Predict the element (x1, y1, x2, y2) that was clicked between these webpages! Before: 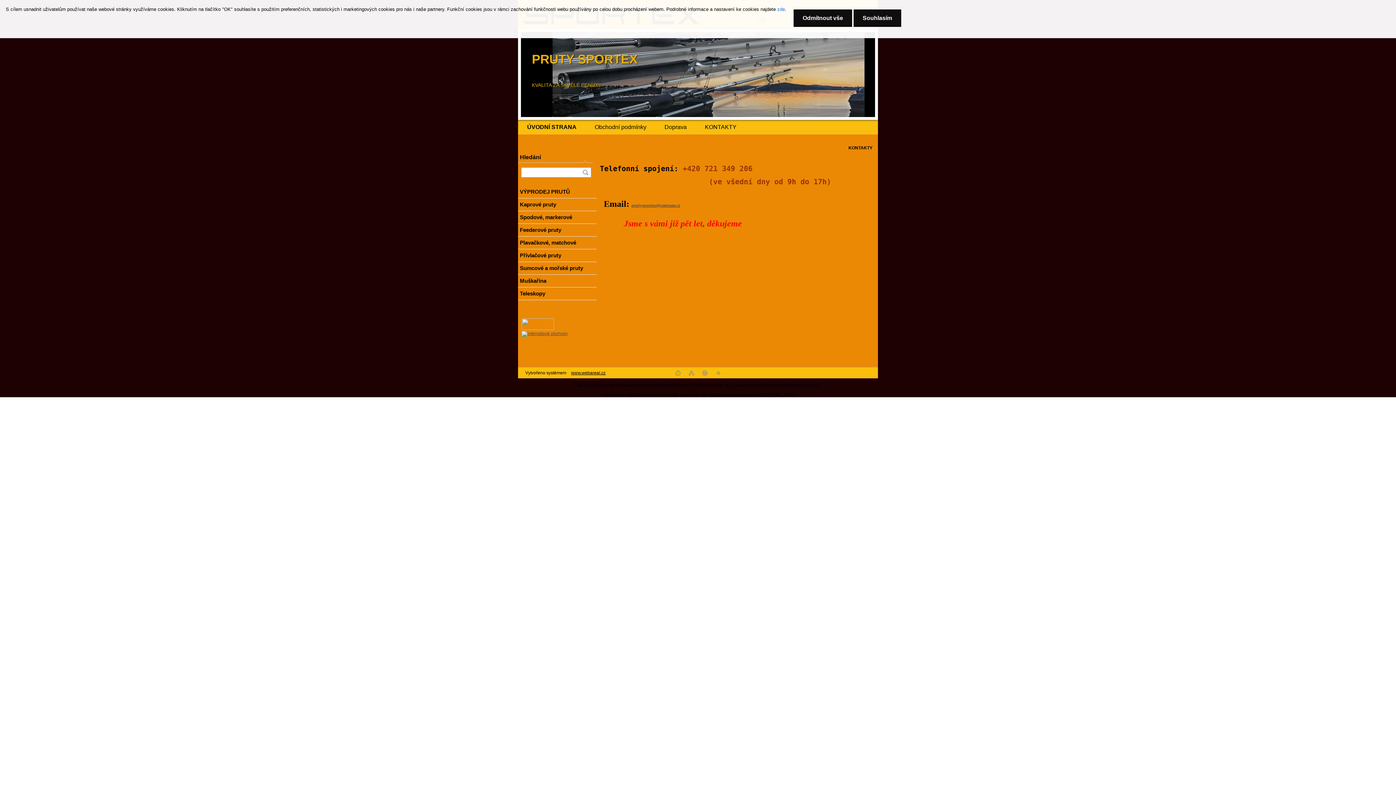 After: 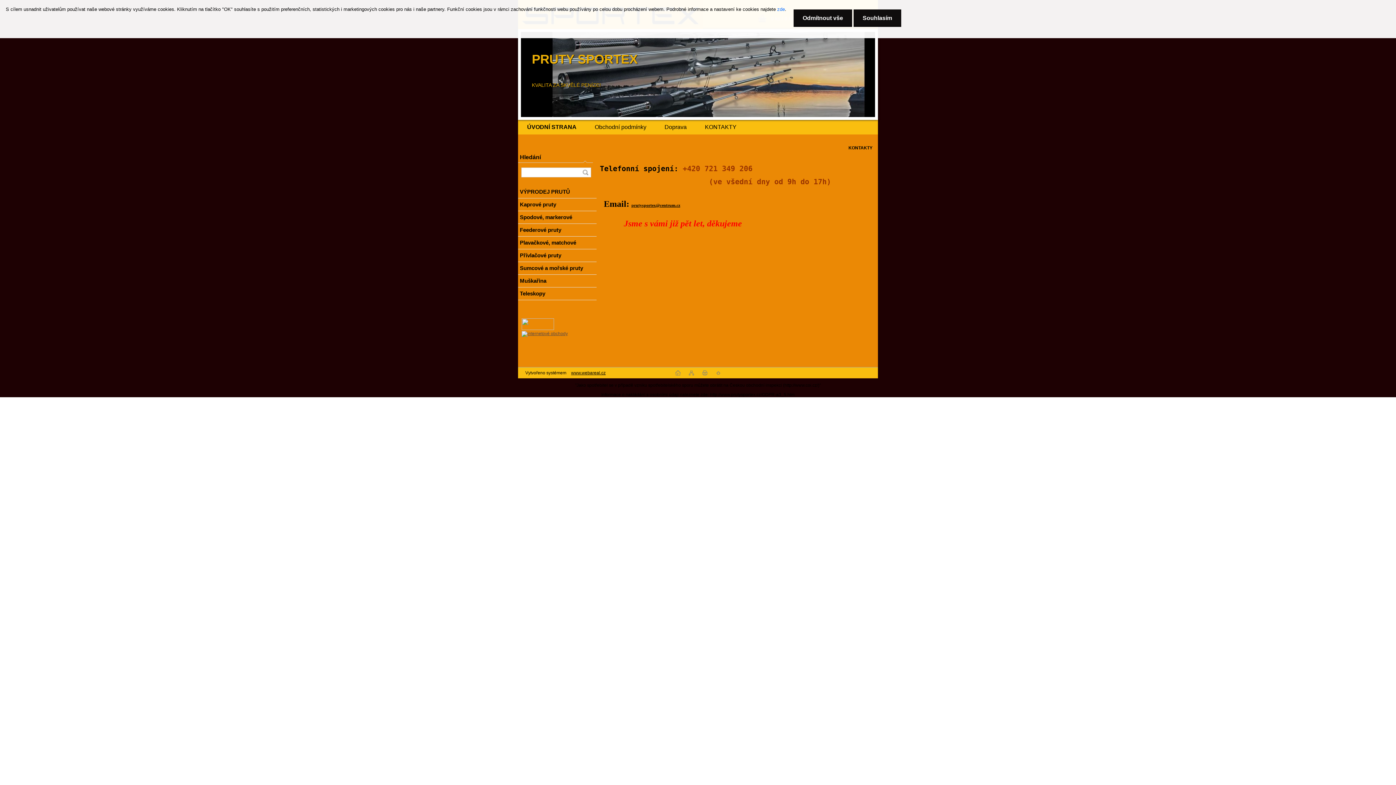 Action: bbox: (631, 202, 680, 208) label: prutysportex@centrum.cz